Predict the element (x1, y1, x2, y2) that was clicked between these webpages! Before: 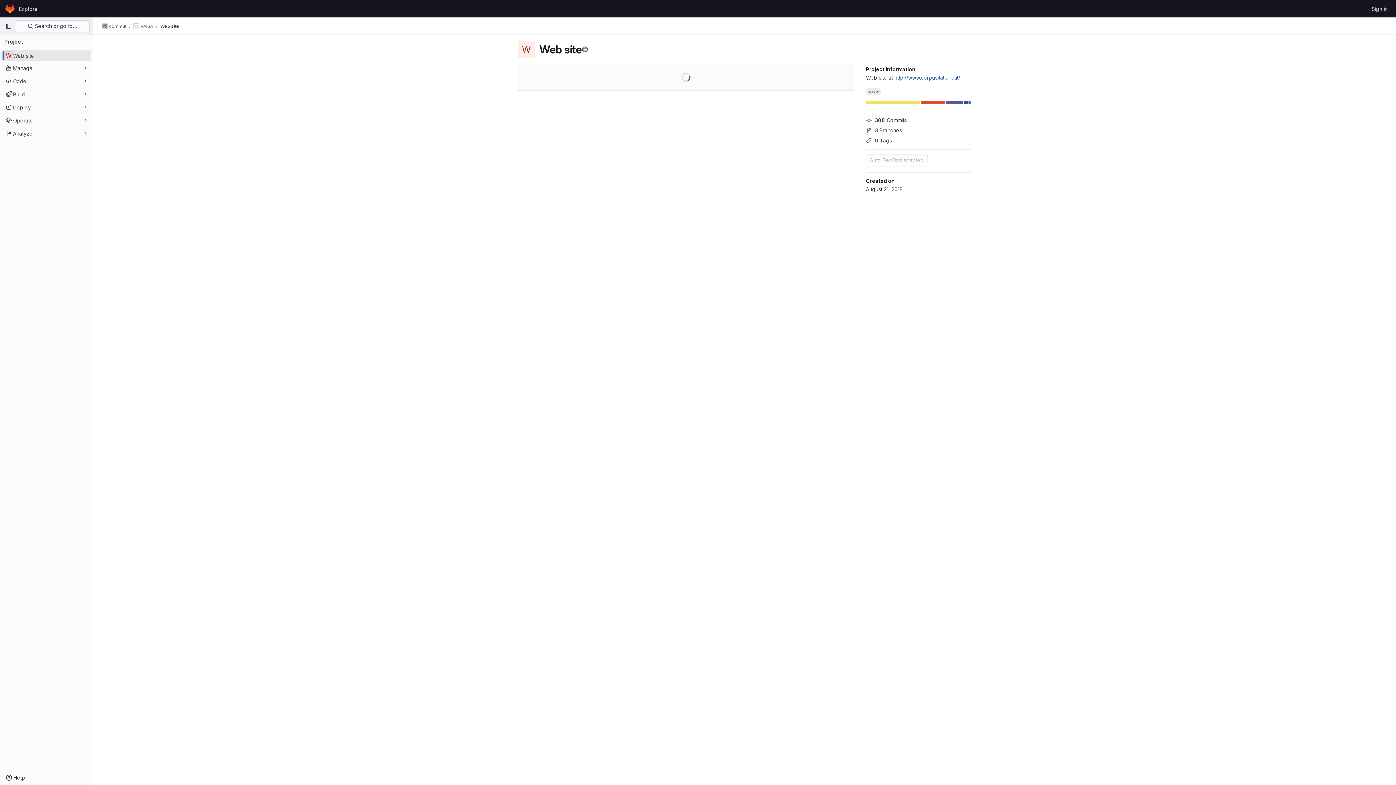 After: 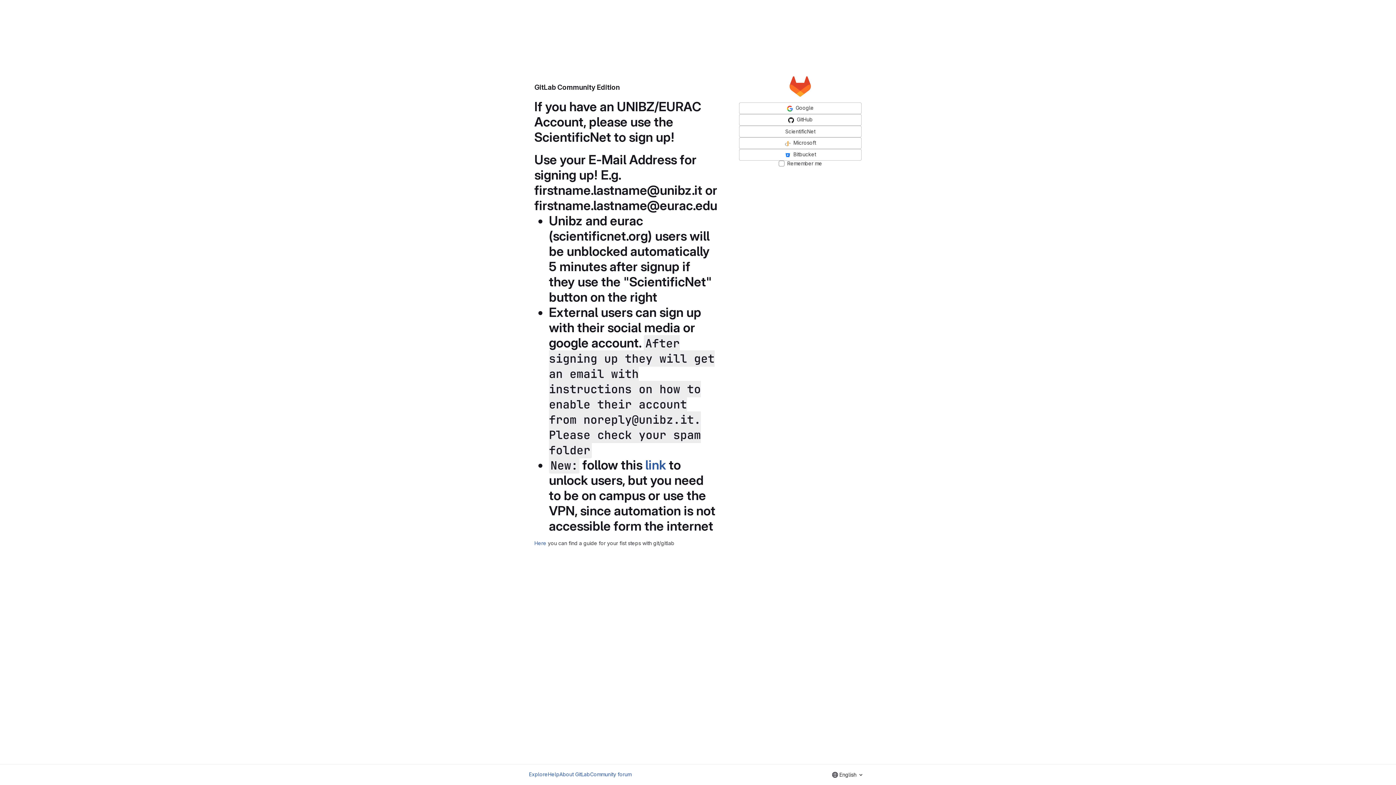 Action: label: Sign in bbox: (1369, 2, 1390, 14)